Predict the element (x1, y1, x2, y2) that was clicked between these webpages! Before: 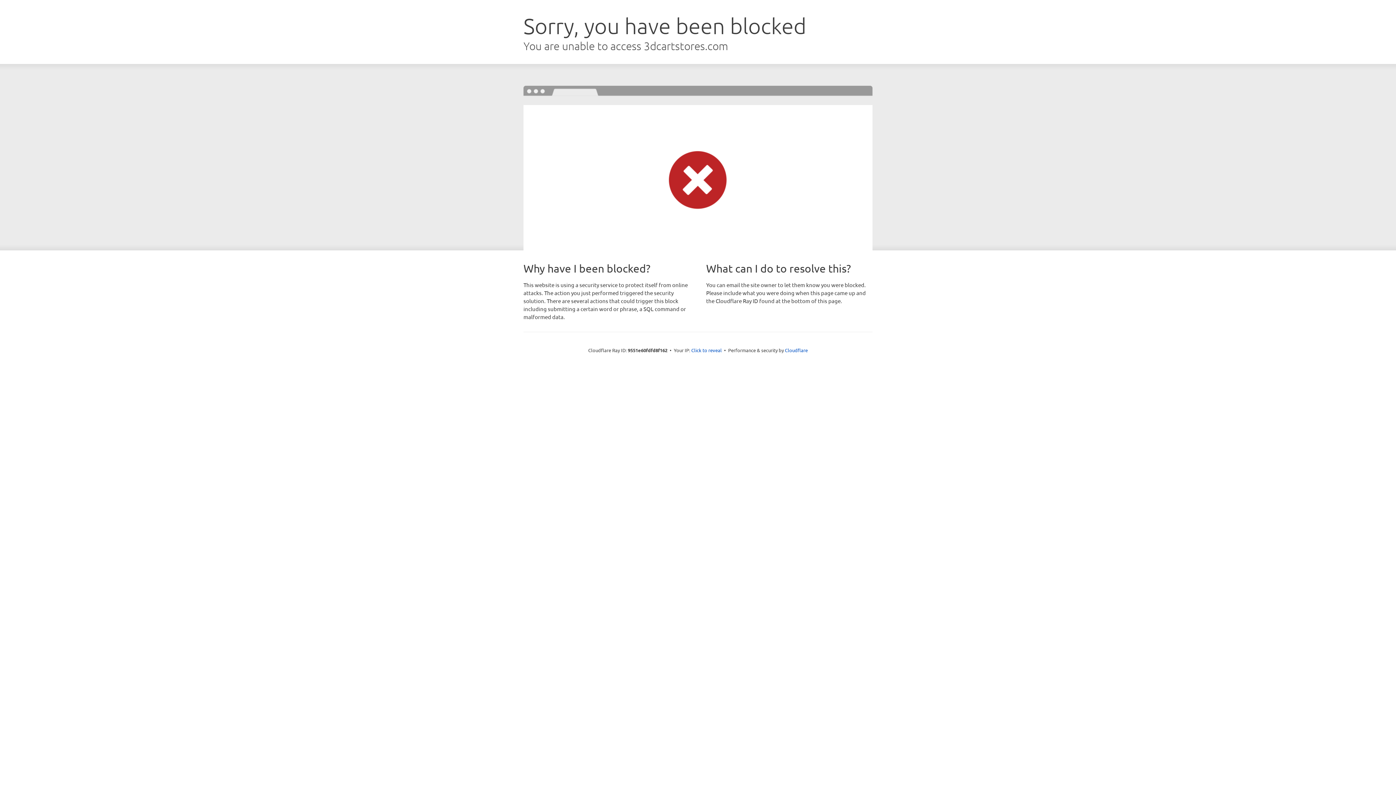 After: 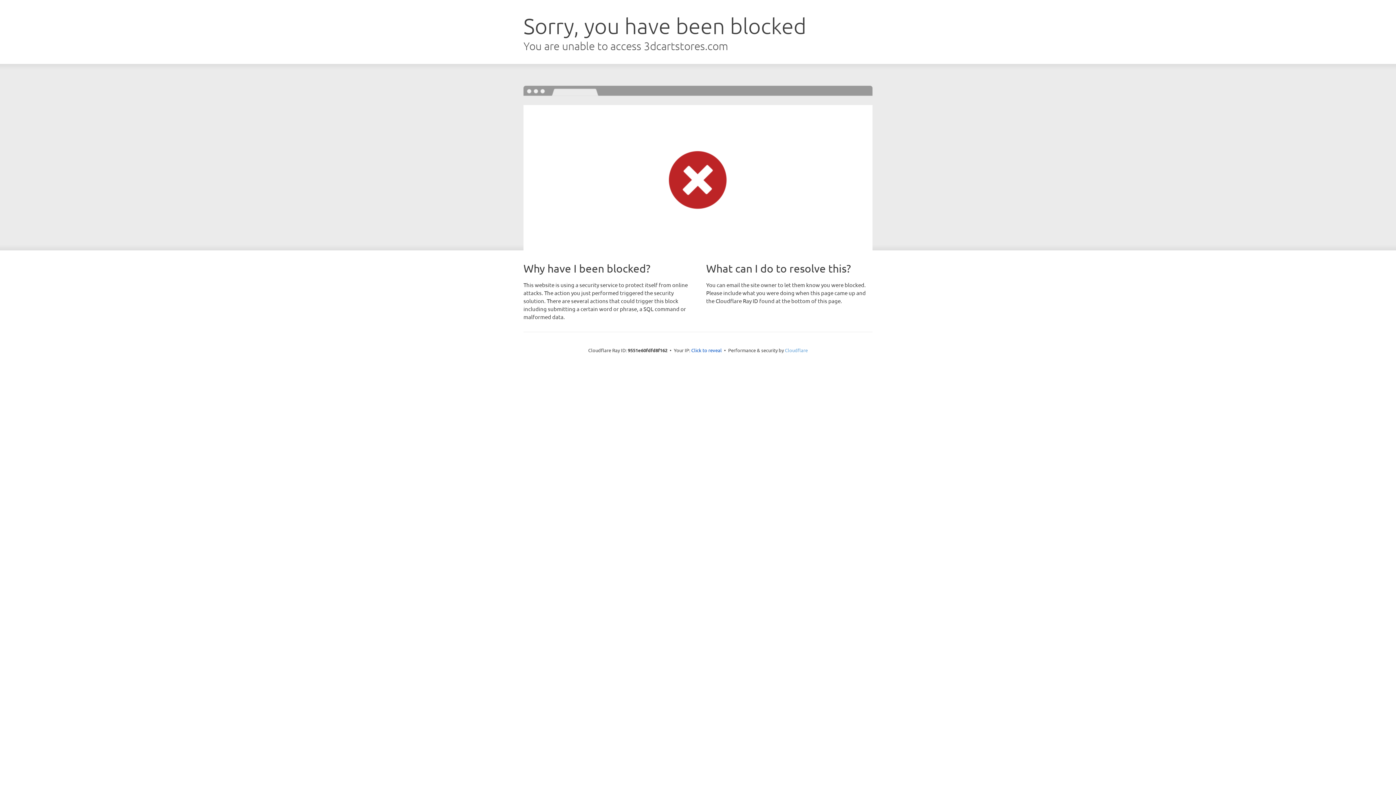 Action: label: Cloudflare bbox: (785, 347, 808, 353)